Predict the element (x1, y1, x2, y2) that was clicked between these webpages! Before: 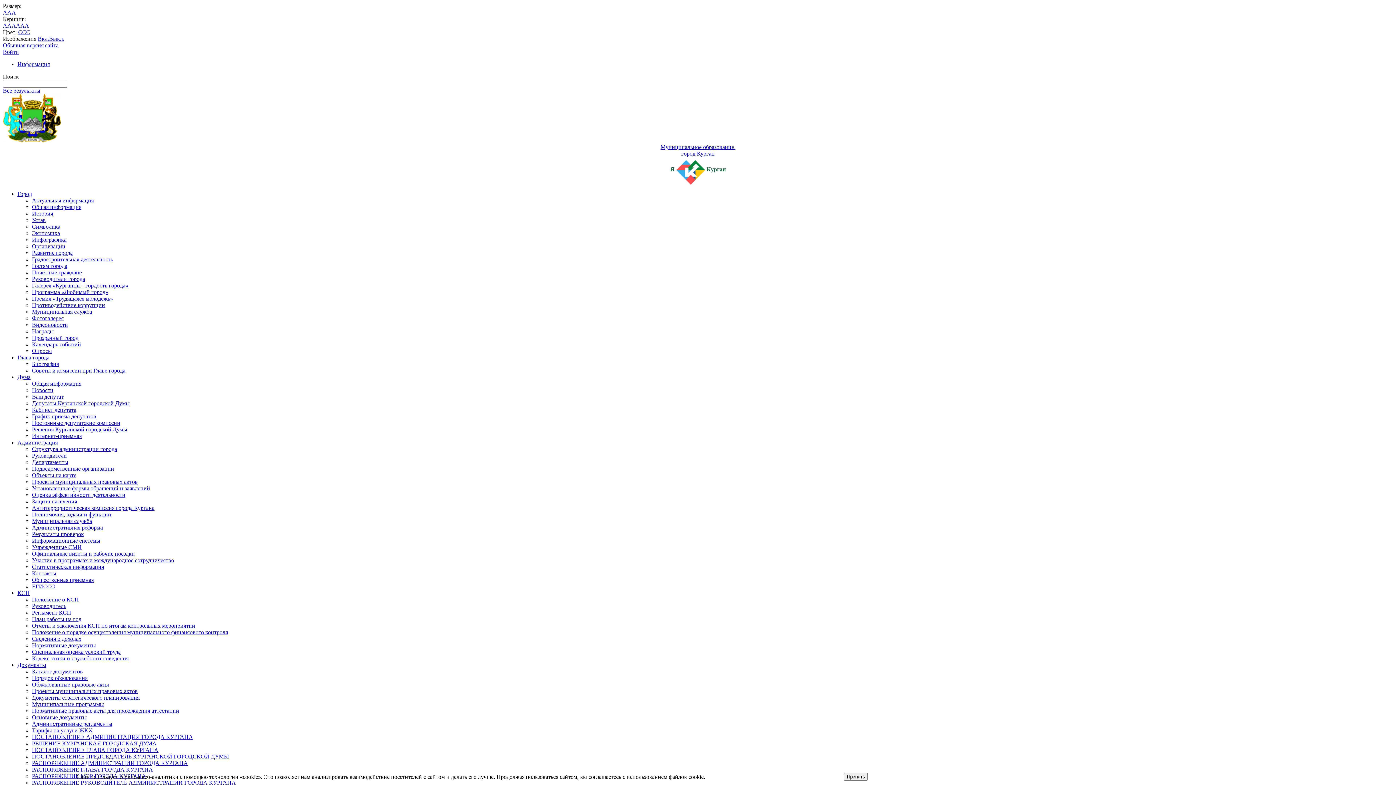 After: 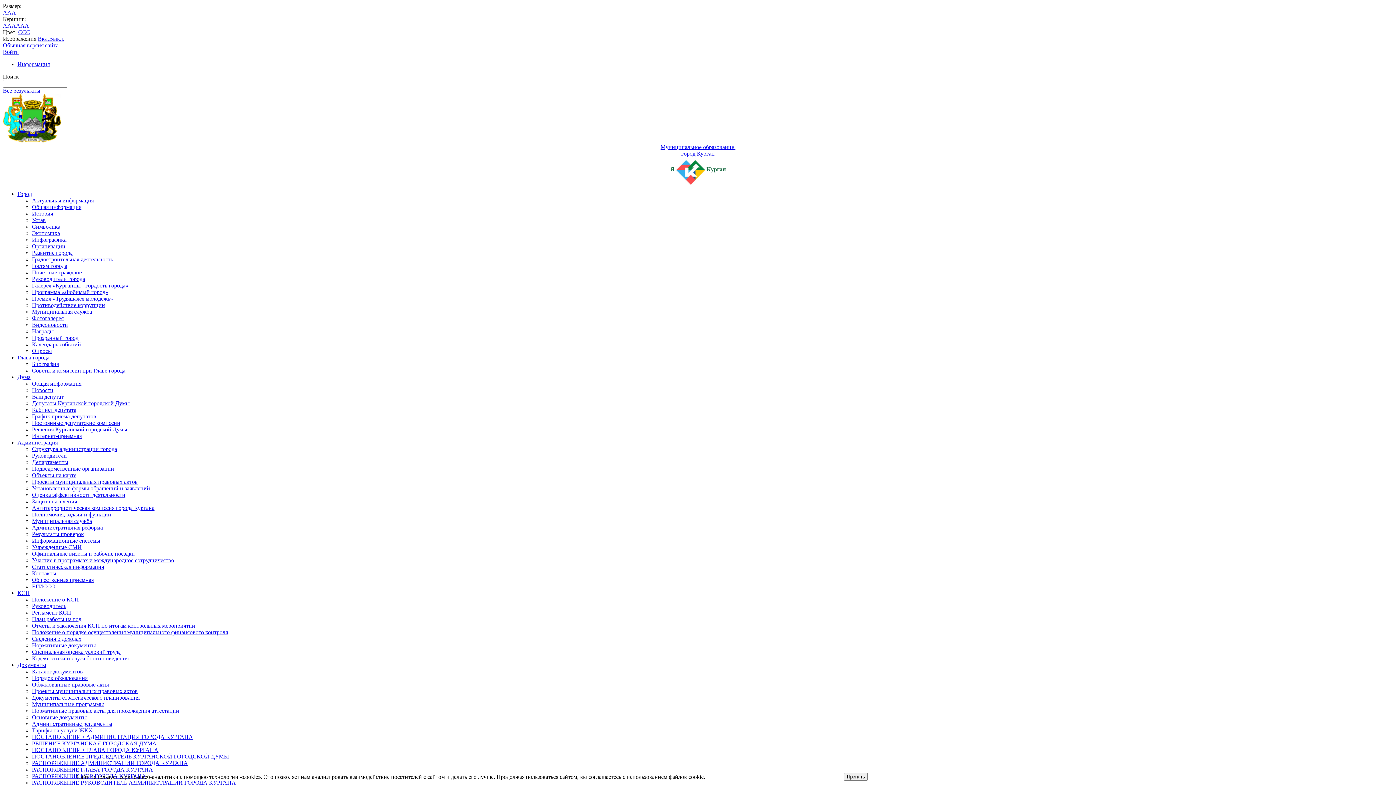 Action: label: Вкл. bbox: (37, 35, 49, 41)